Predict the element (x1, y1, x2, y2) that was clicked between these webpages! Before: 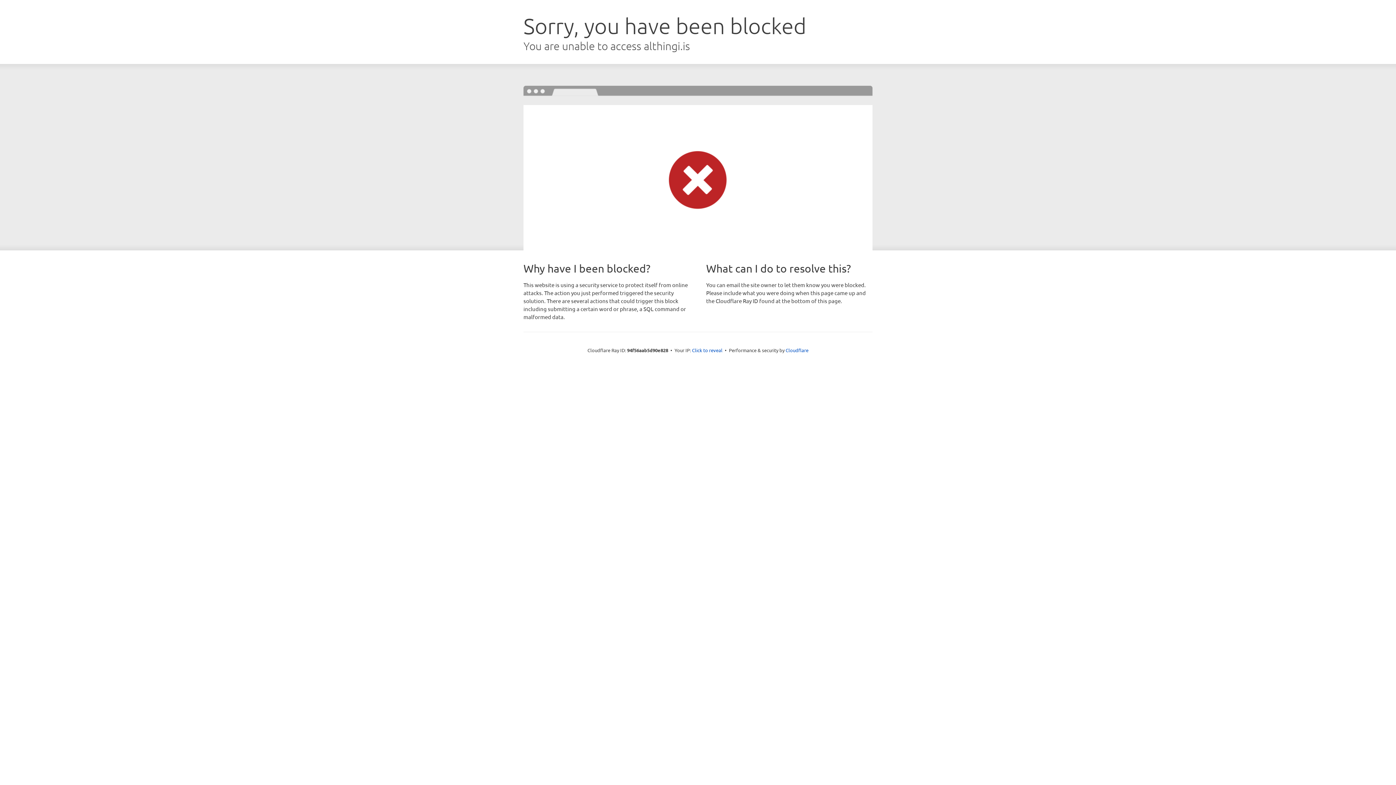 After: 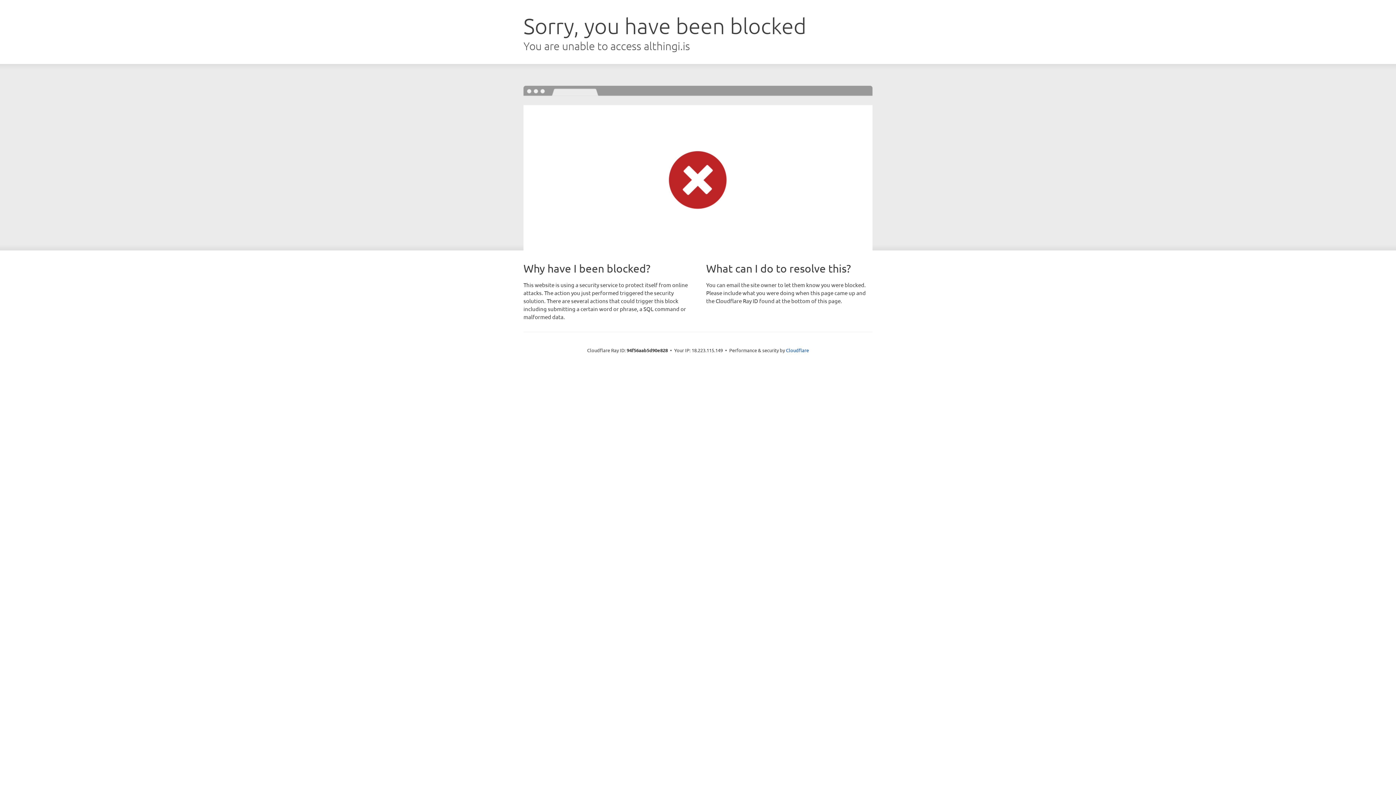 Action: bbox: (692, 346, 722, 353) label: Click to reveal